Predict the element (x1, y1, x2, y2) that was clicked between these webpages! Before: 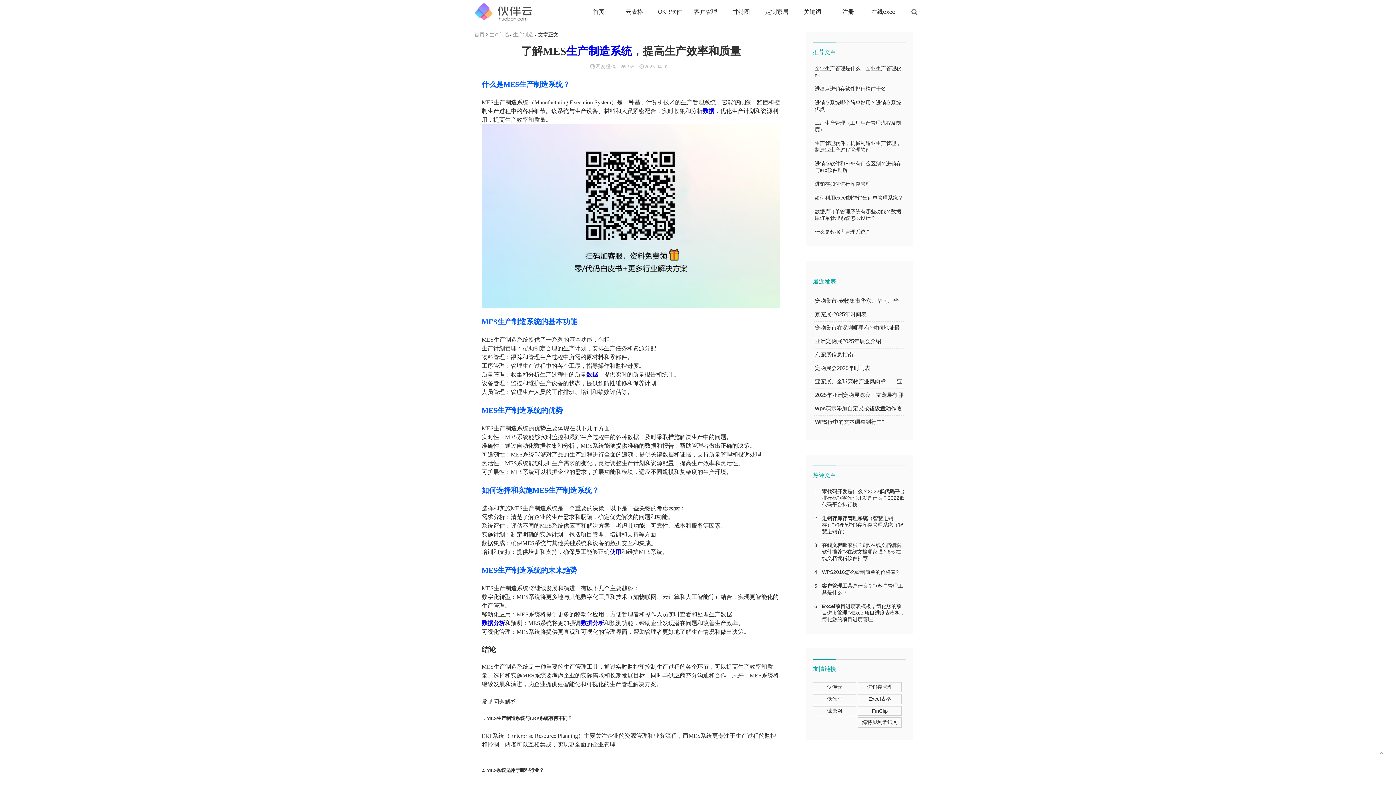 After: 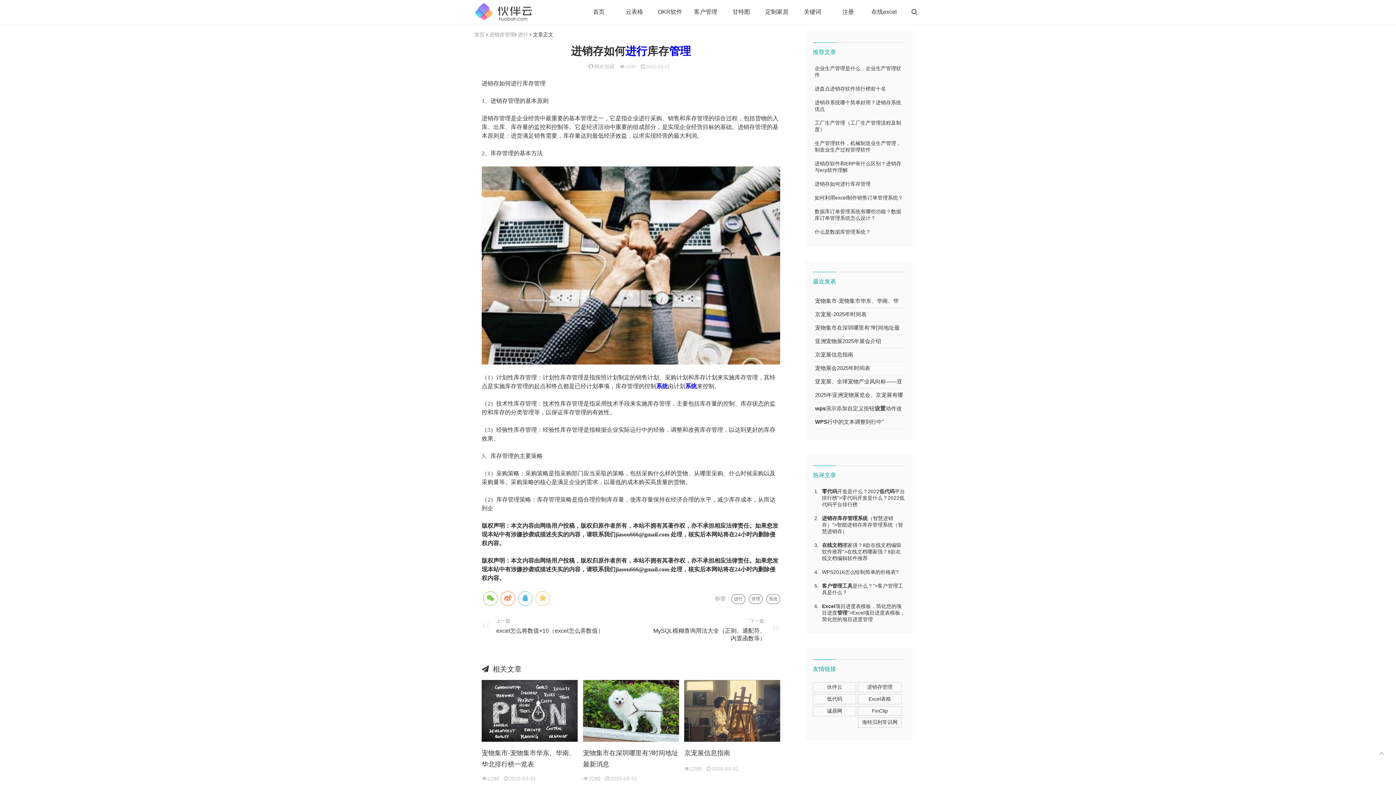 Action: bbox: (814, 181, 870, 186) label: 进销存如何进行库存管理